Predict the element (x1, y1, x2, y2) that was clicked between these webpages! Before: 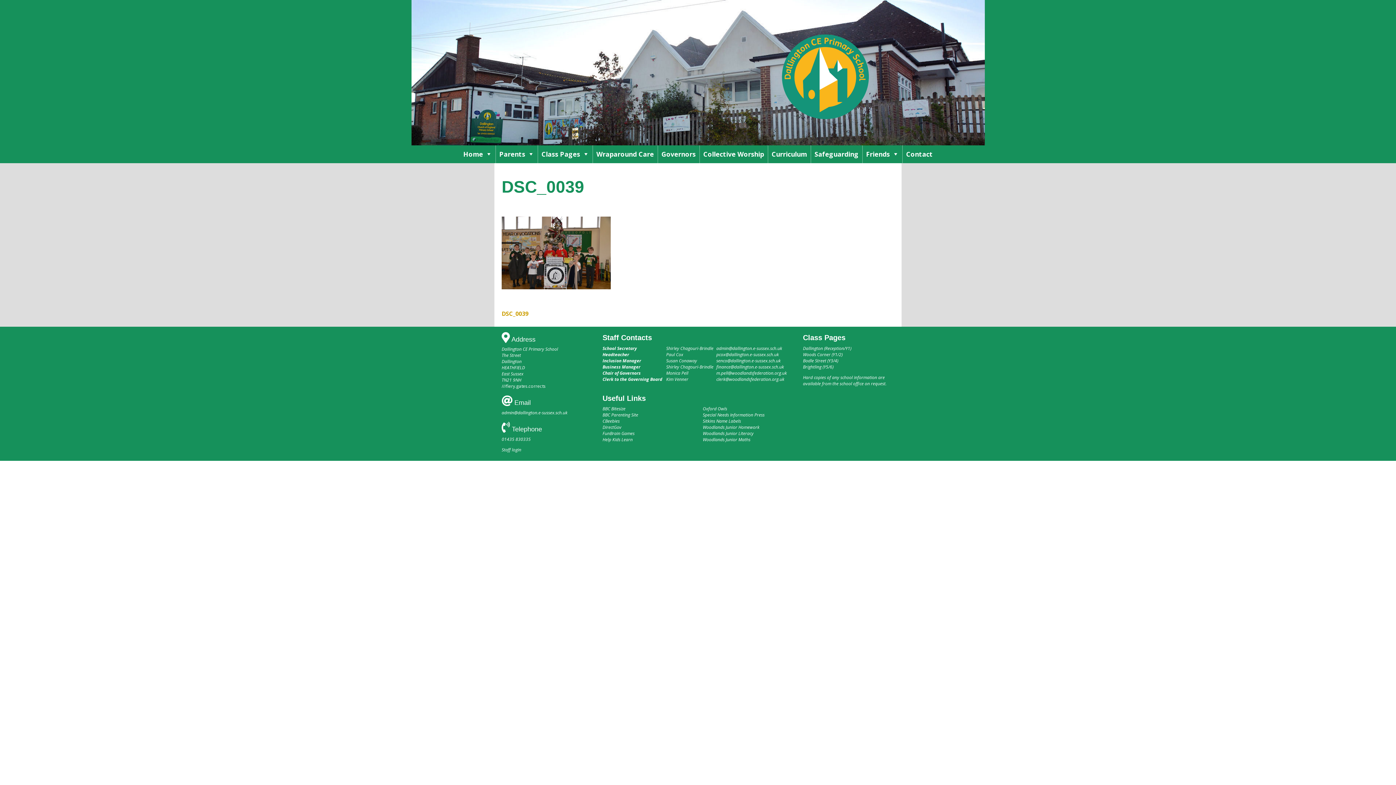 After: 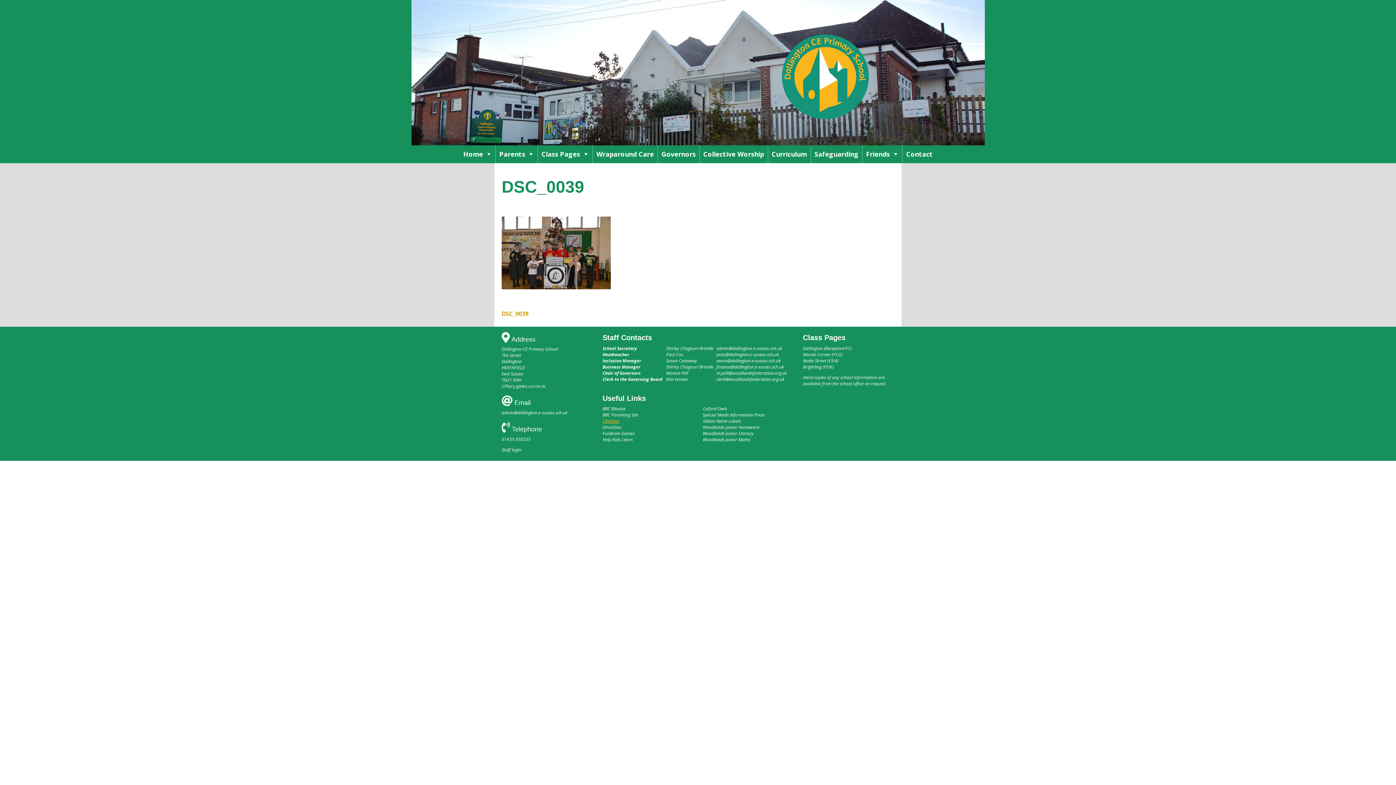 Action: label: CBeebies bbox: (602, 418, 619, 424)